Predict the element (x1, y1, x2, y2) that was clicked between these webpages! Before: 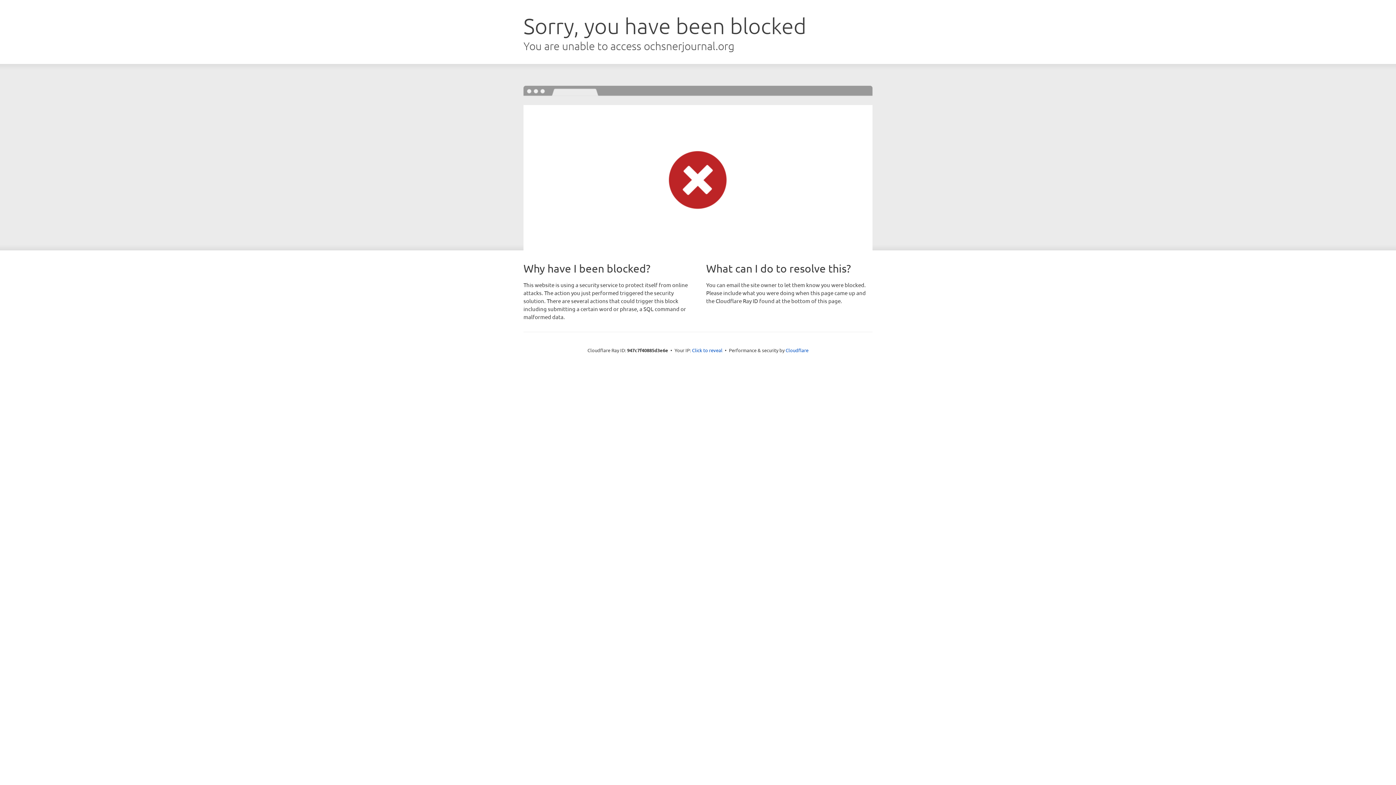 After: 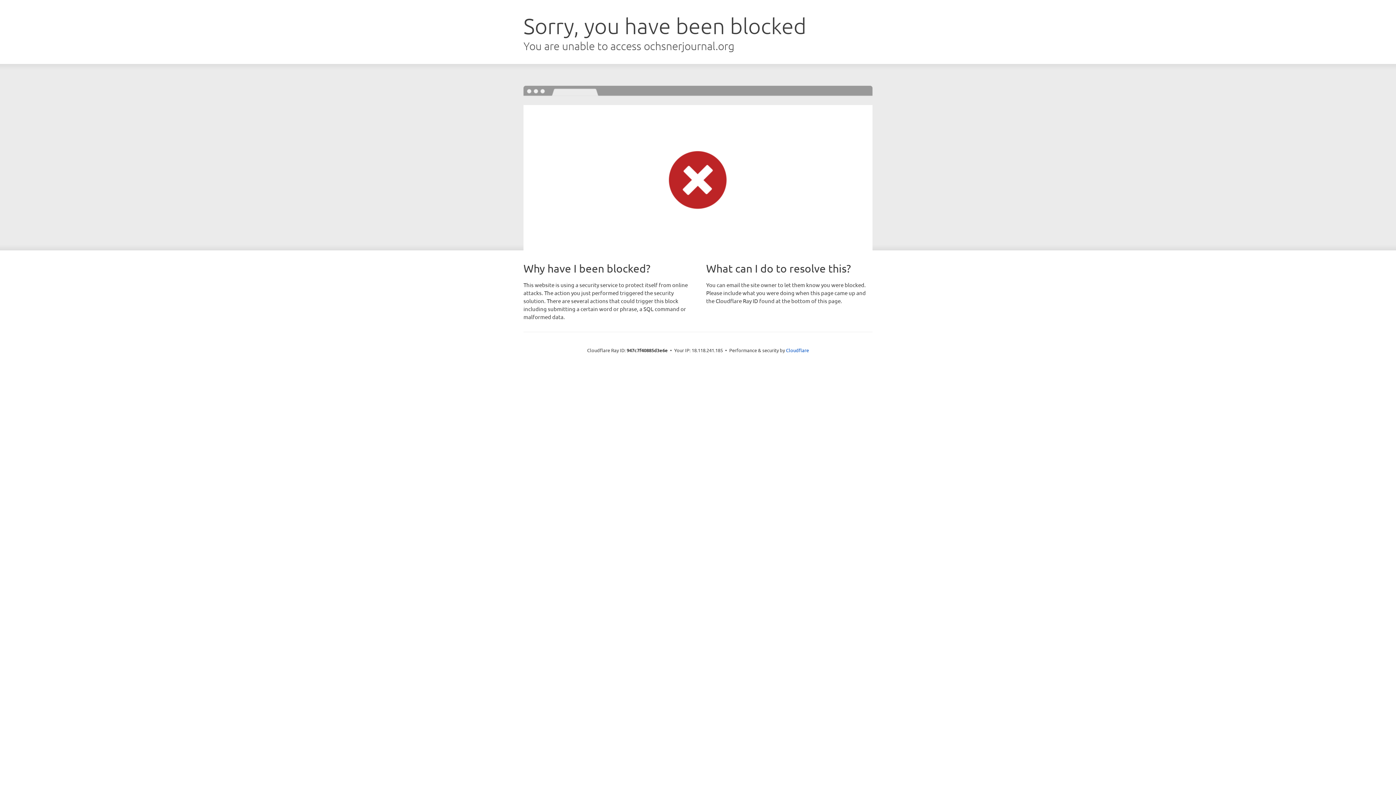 Action: bbox: (692, 346, 722, 353) label: Click to reveal